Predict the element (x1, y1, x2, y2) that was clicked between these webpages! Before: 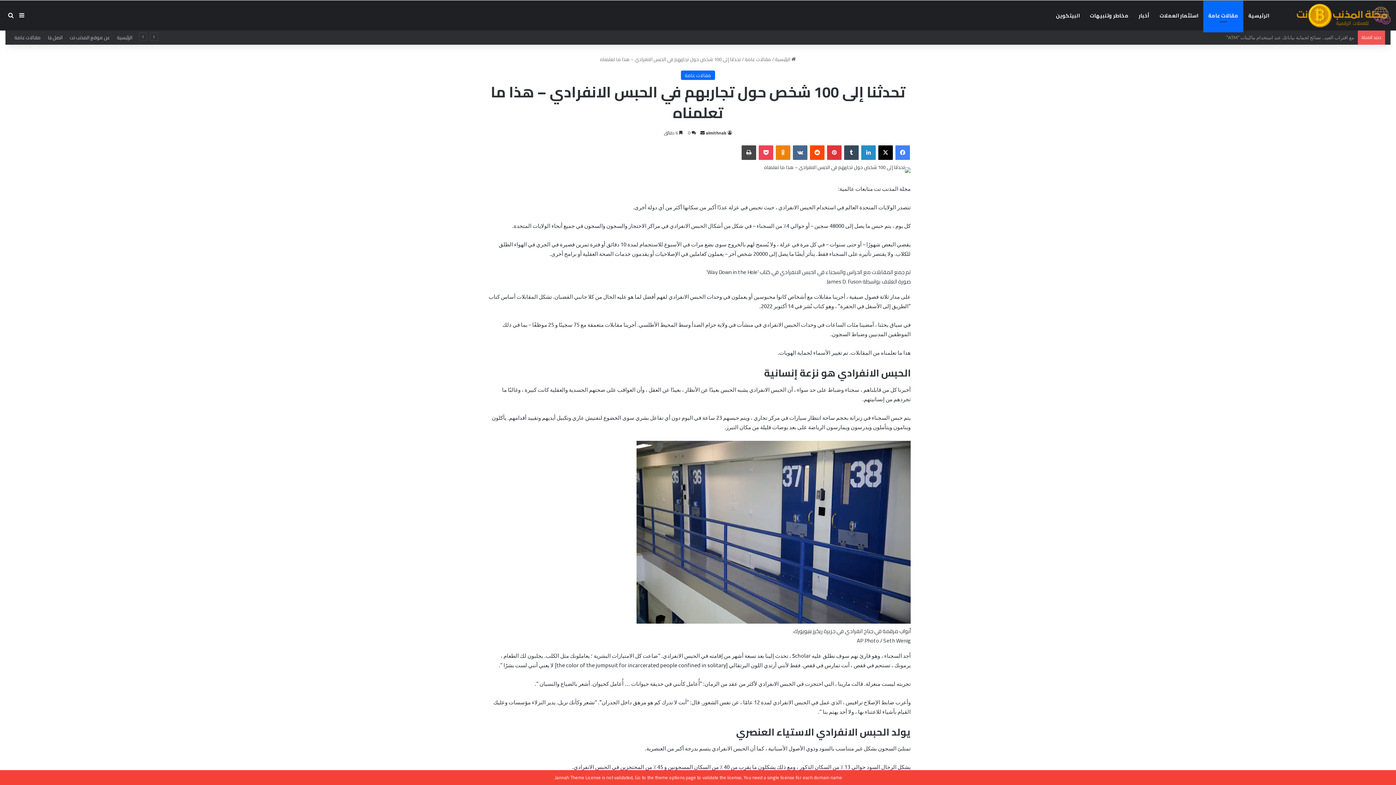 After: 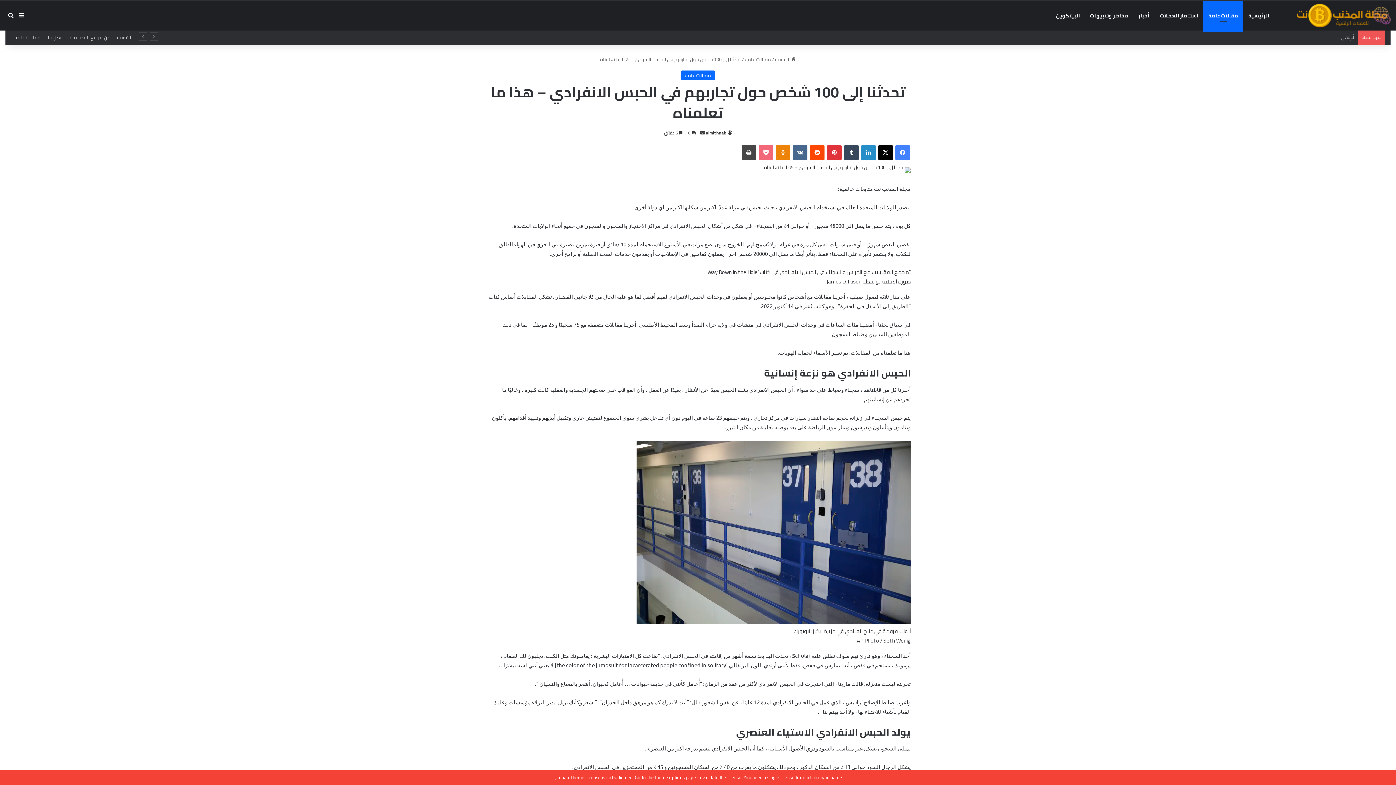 Action: bbox: (758, 145, 773, 160) label: بوكيت